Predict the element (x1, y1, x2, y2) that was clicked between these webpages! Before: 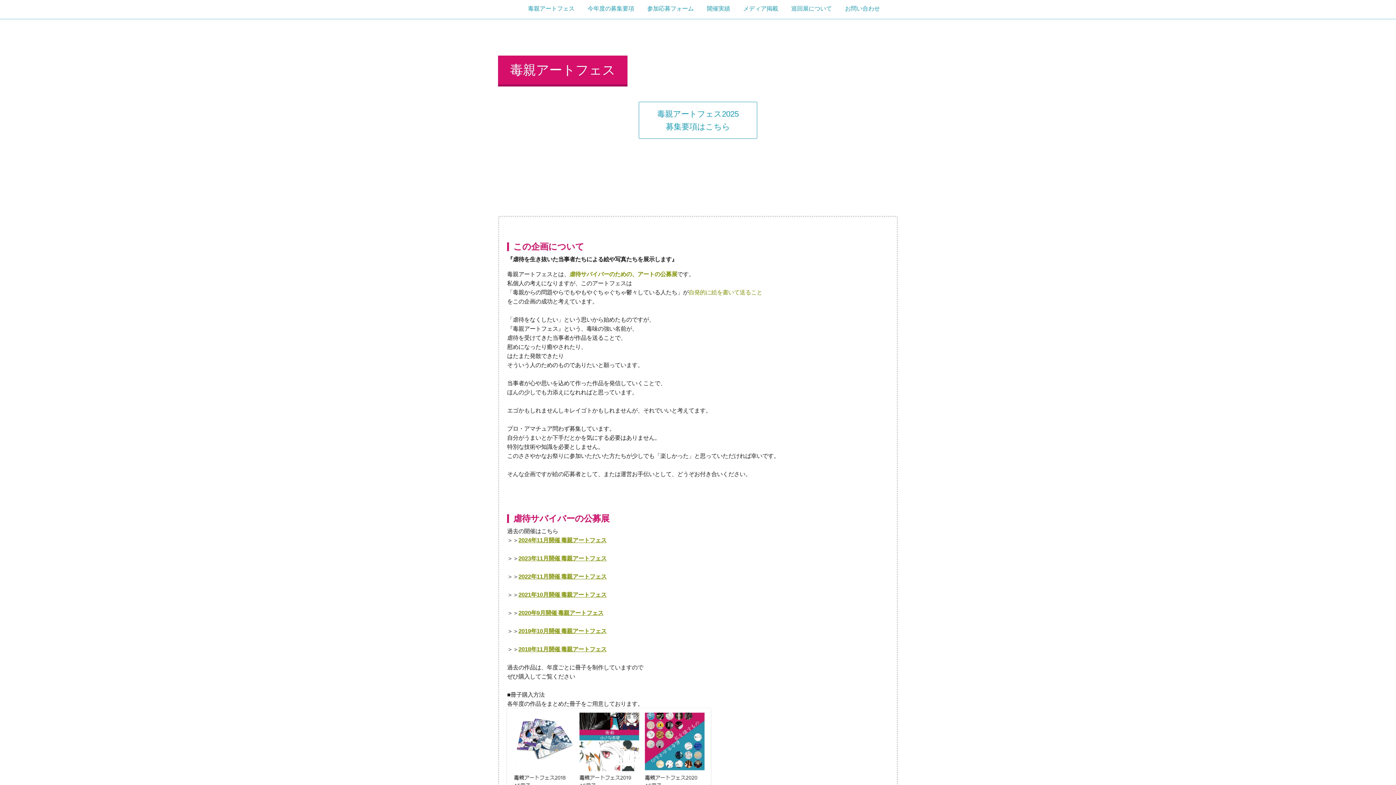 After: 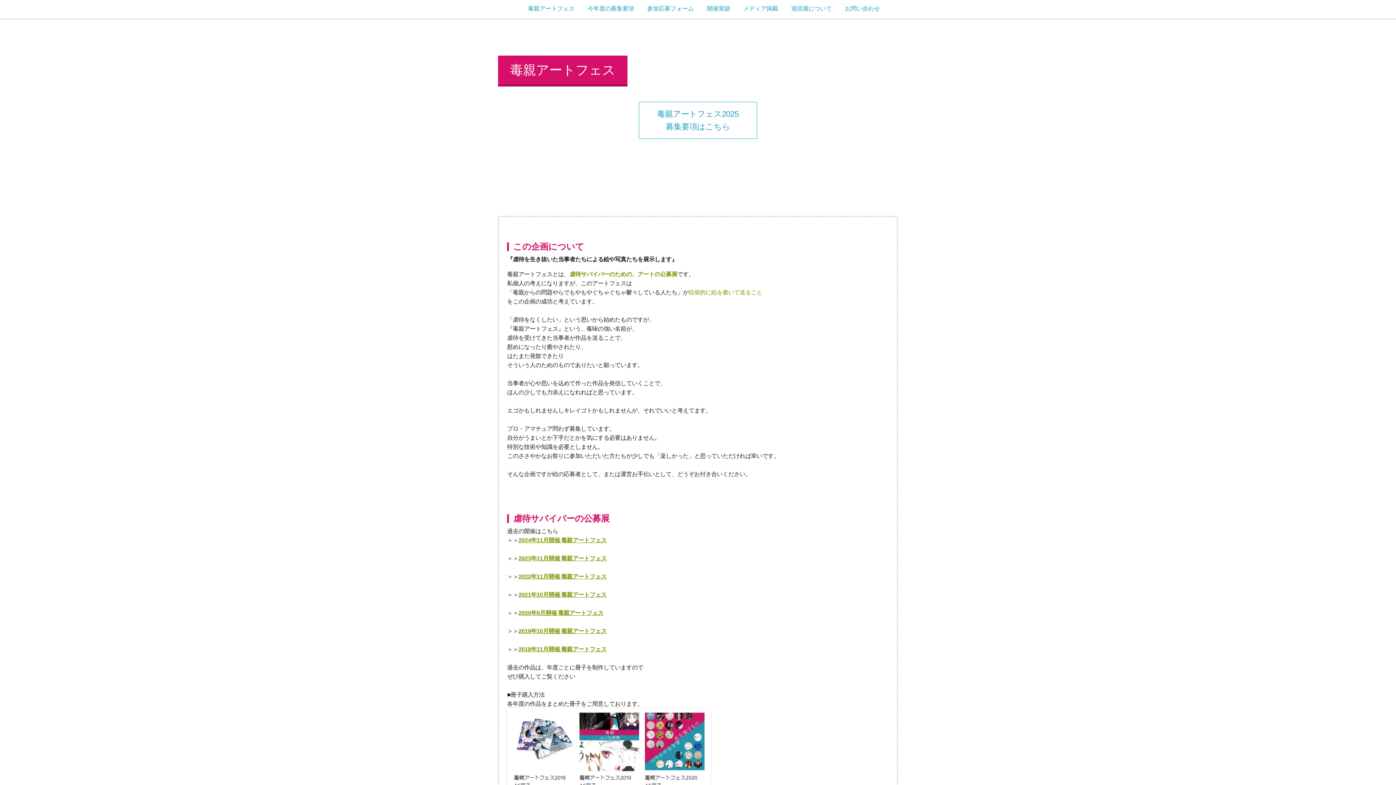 Action: bbox: (528, 4, 574, 13) label: 毒親アートフェス